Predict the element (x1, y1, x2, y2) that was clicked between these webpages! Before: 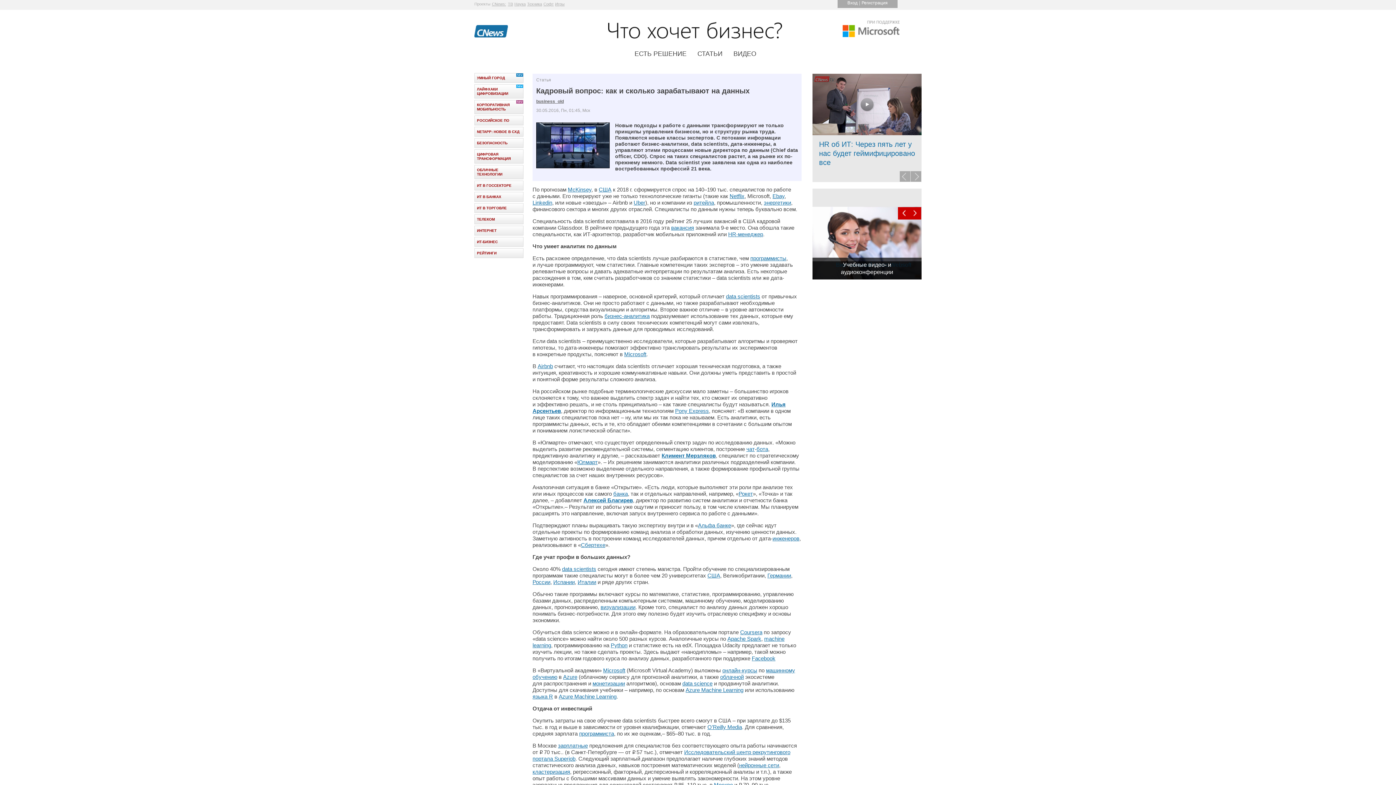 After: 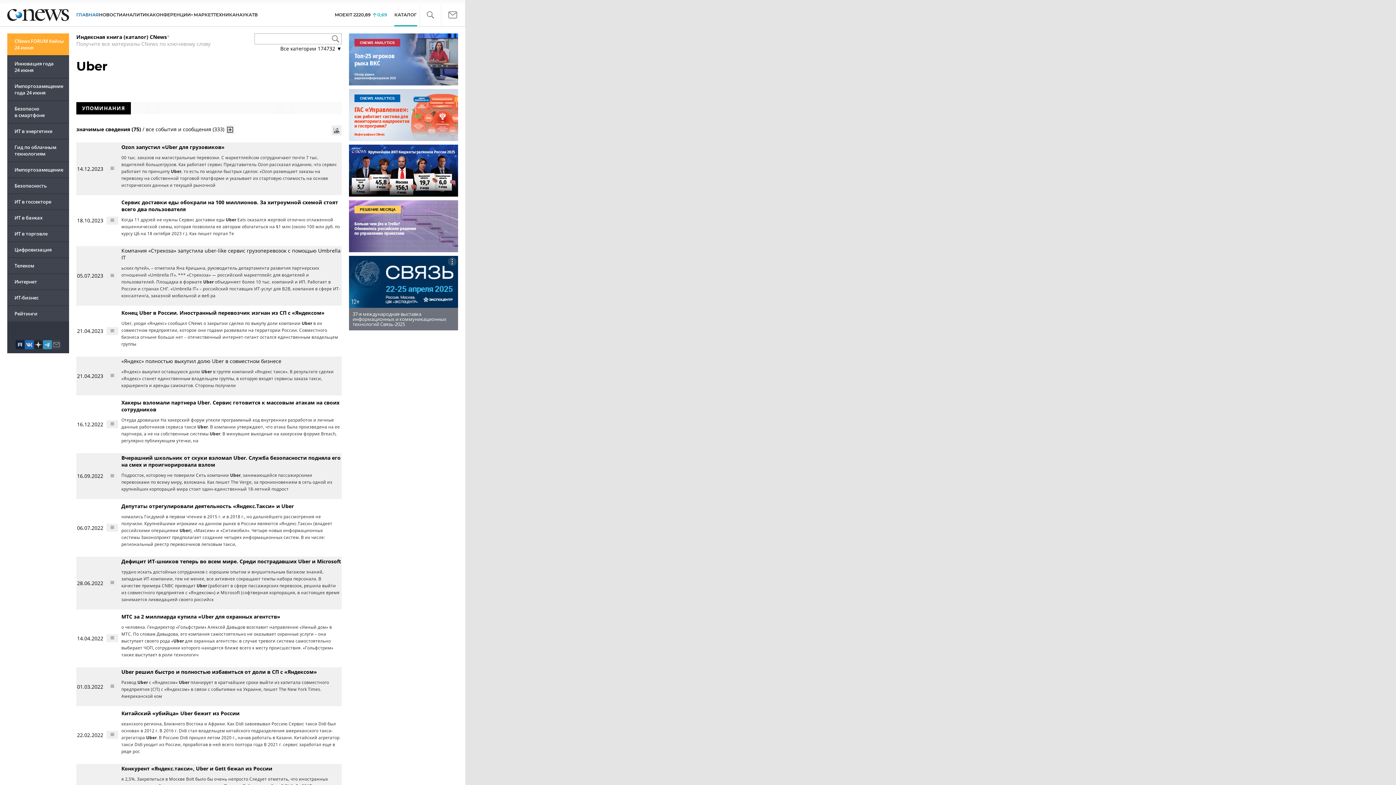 Action: bbox: (633, 199, 645, 205) label: Uber